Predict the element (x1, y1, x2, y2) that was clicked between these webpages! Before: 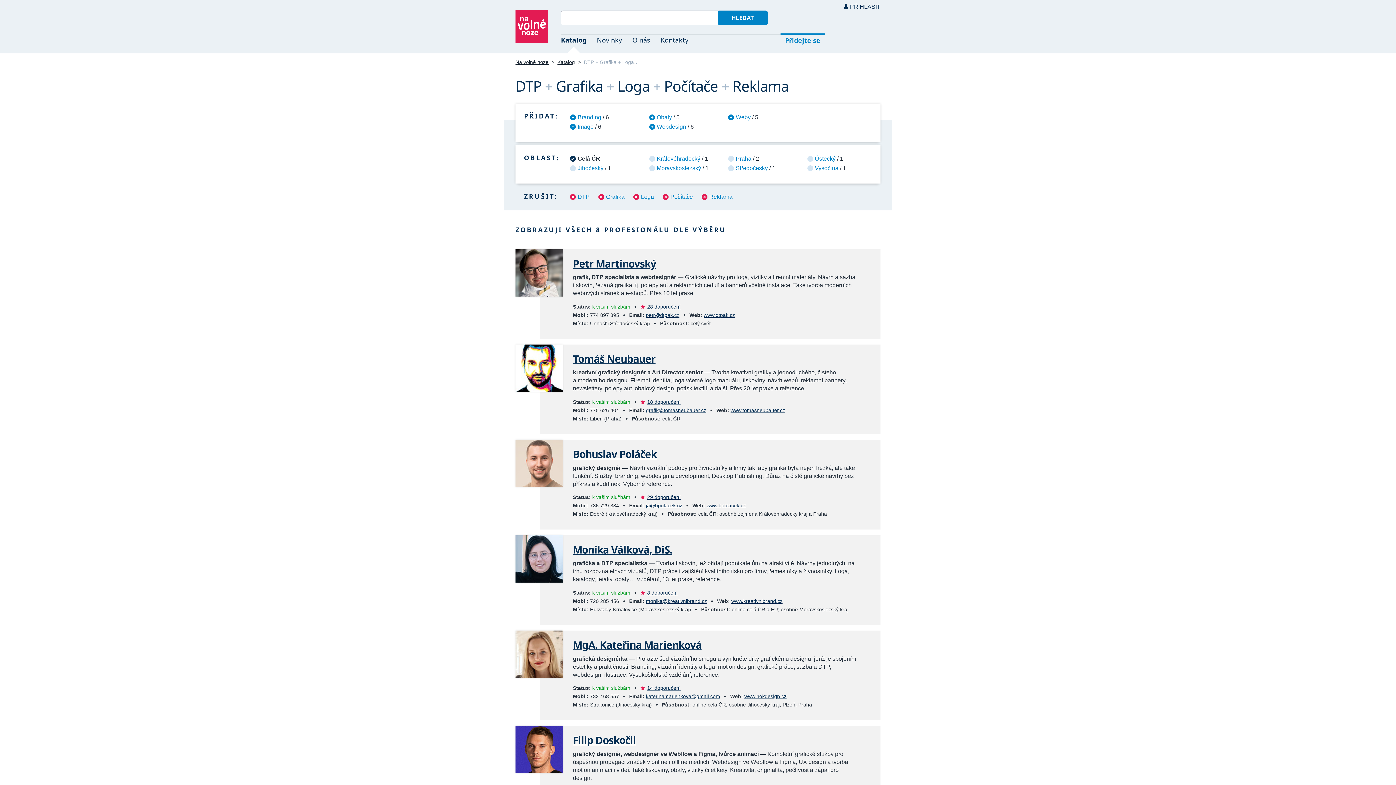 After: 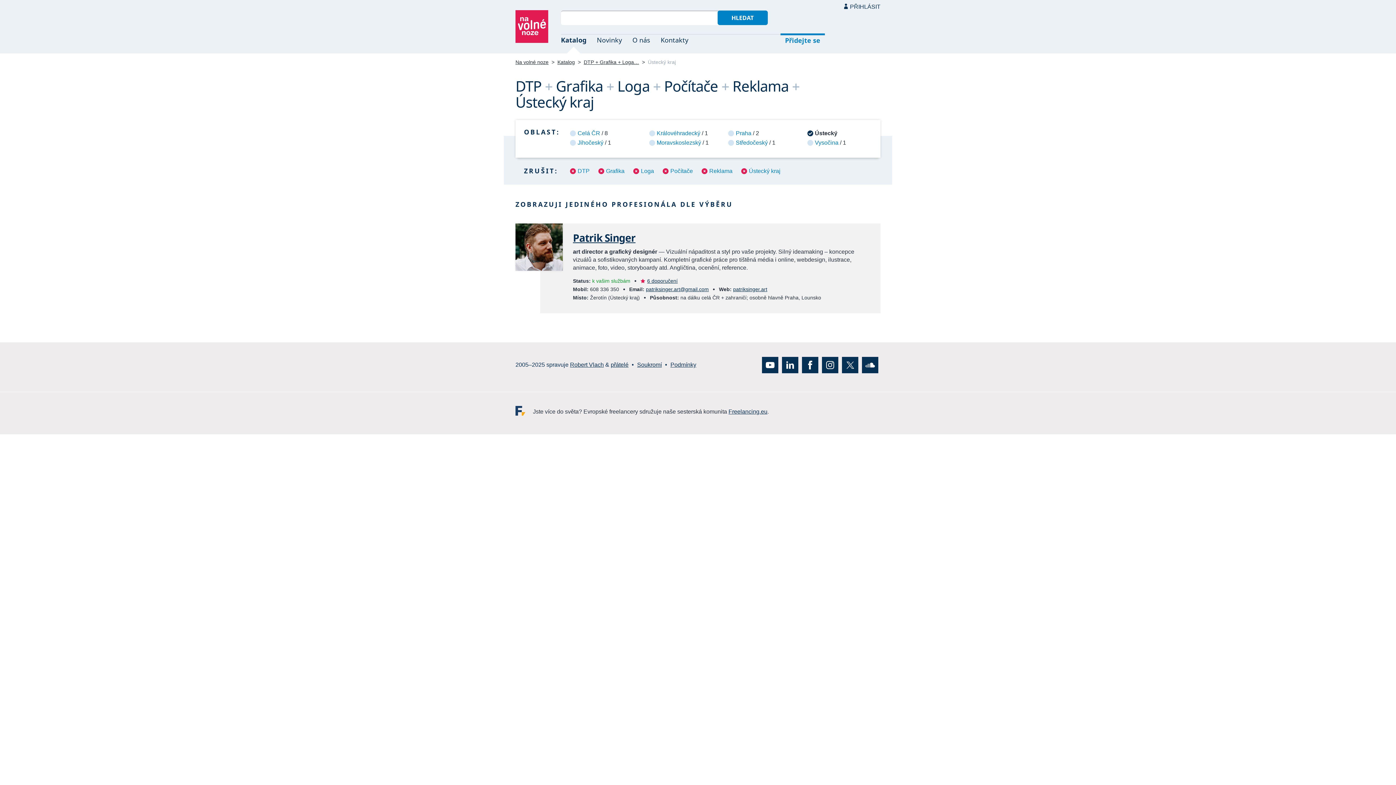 Action: bbox: (807, 154, 835, 163) label: Ústecký